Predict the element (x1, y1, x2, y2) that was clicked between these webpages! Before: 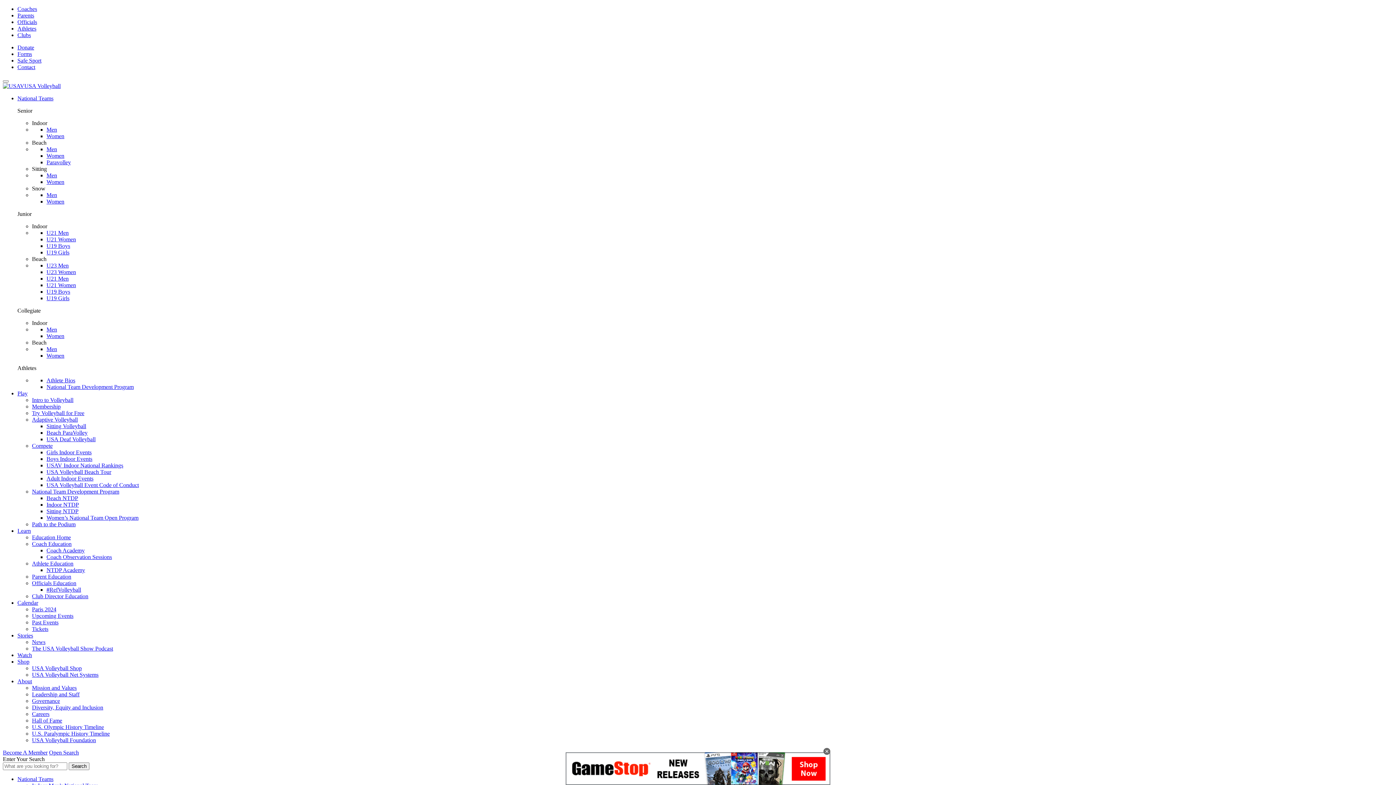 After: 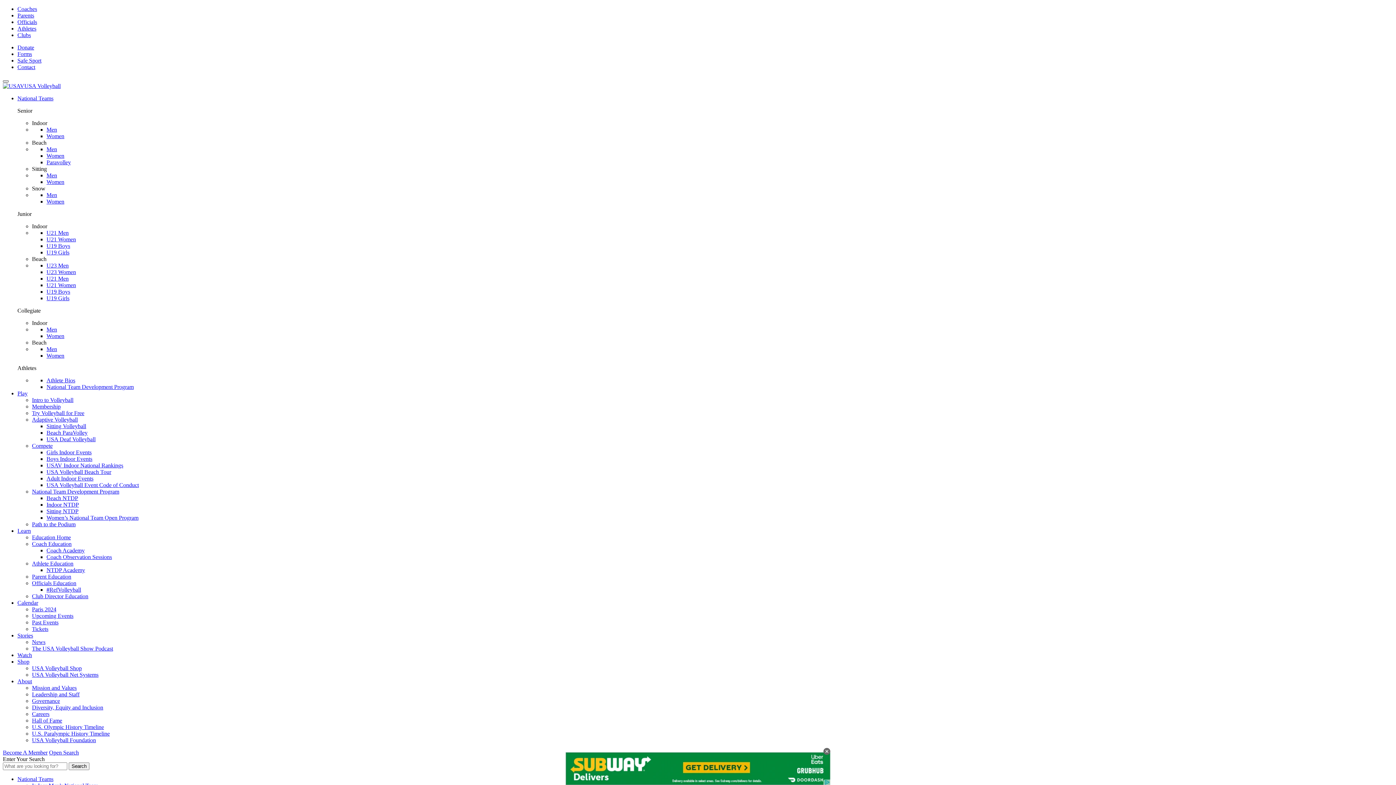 Action: bbox: (2, 80, 8, 82)